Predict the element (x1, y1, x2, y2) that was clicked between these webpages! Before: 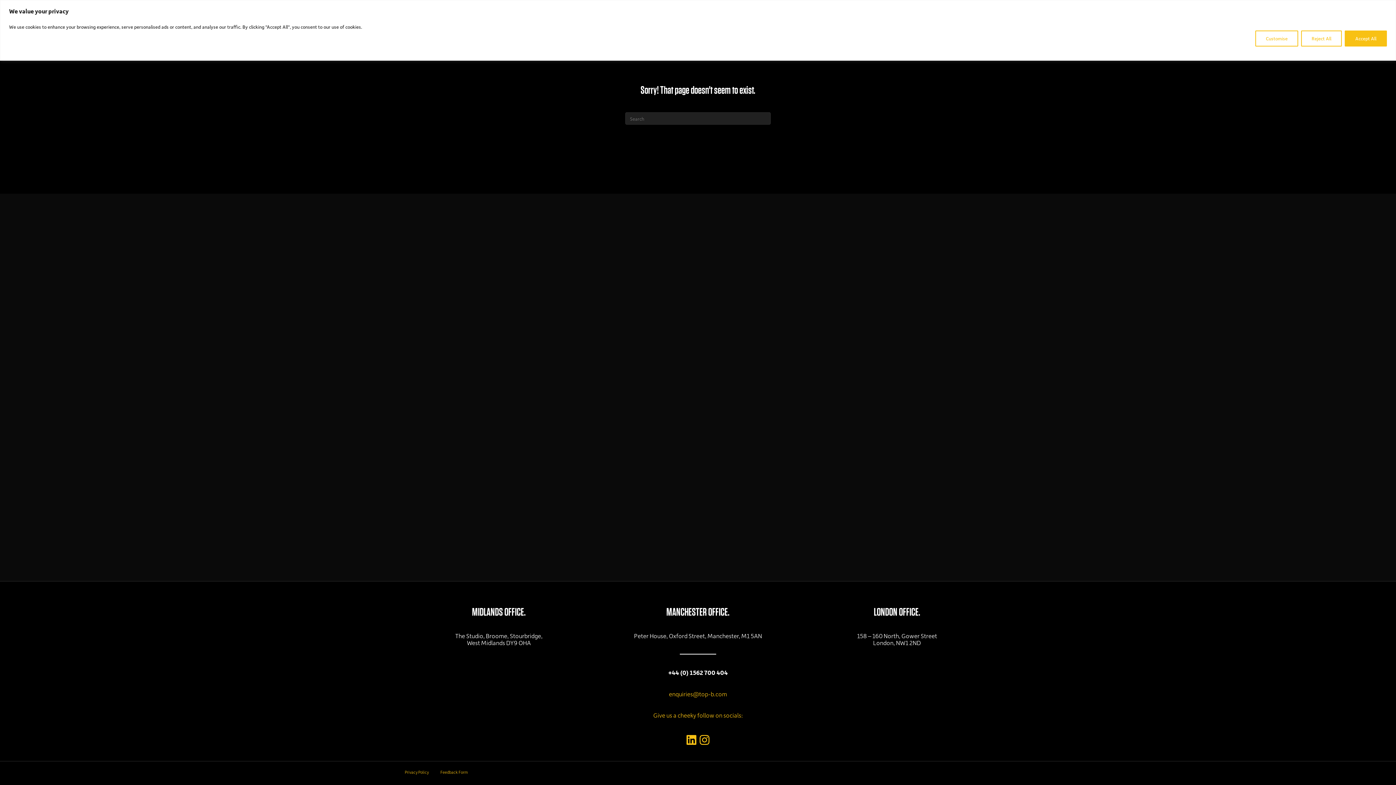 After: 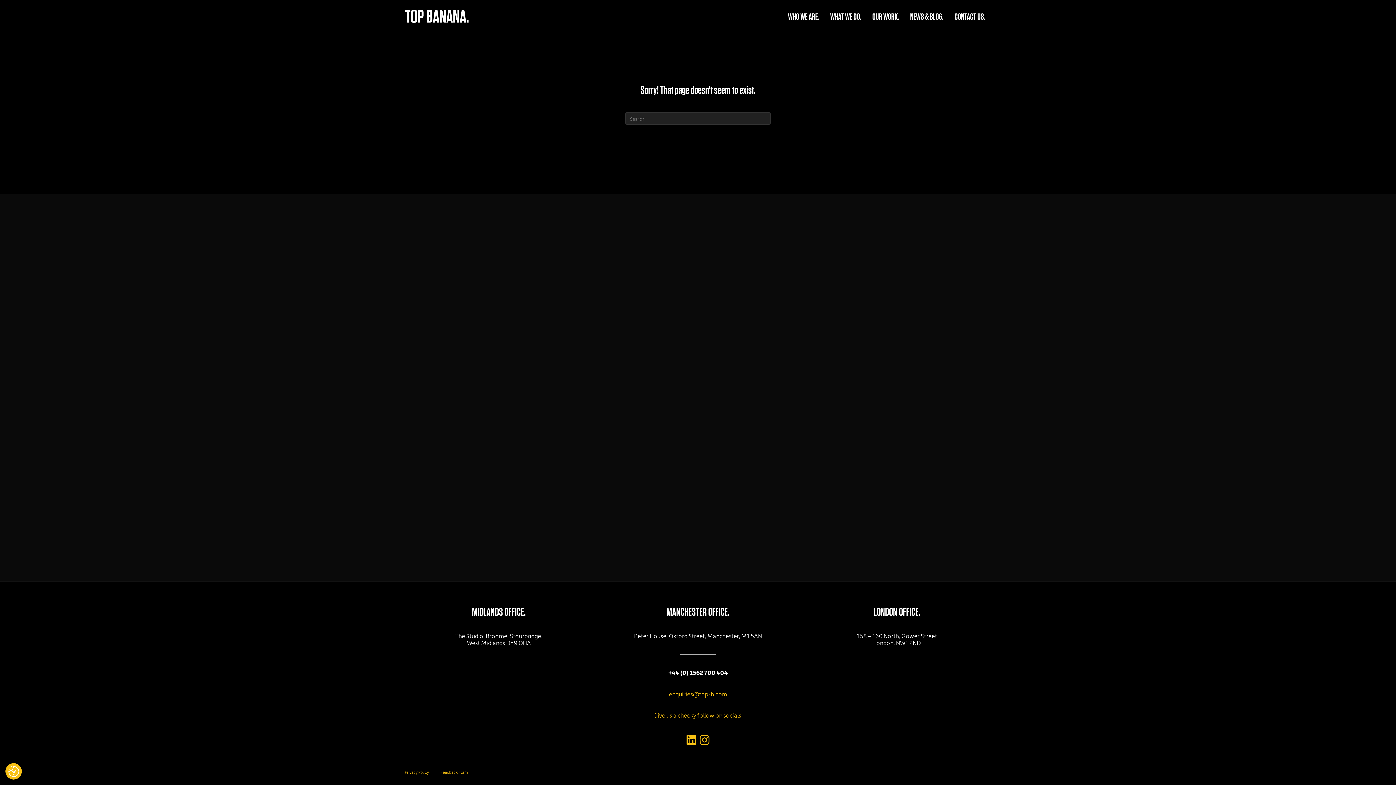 Action: label: Reject All bbox: (1301, 30, 1342, 46)